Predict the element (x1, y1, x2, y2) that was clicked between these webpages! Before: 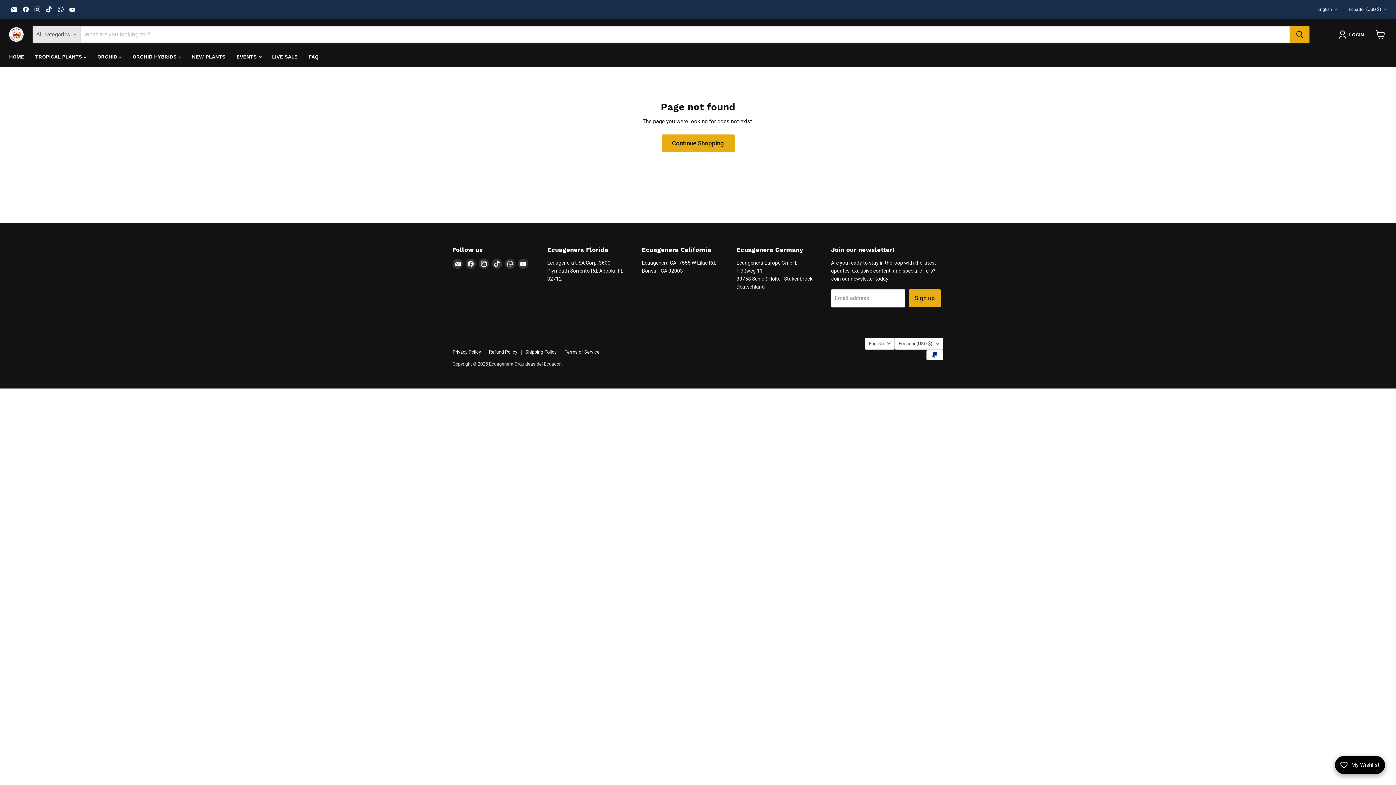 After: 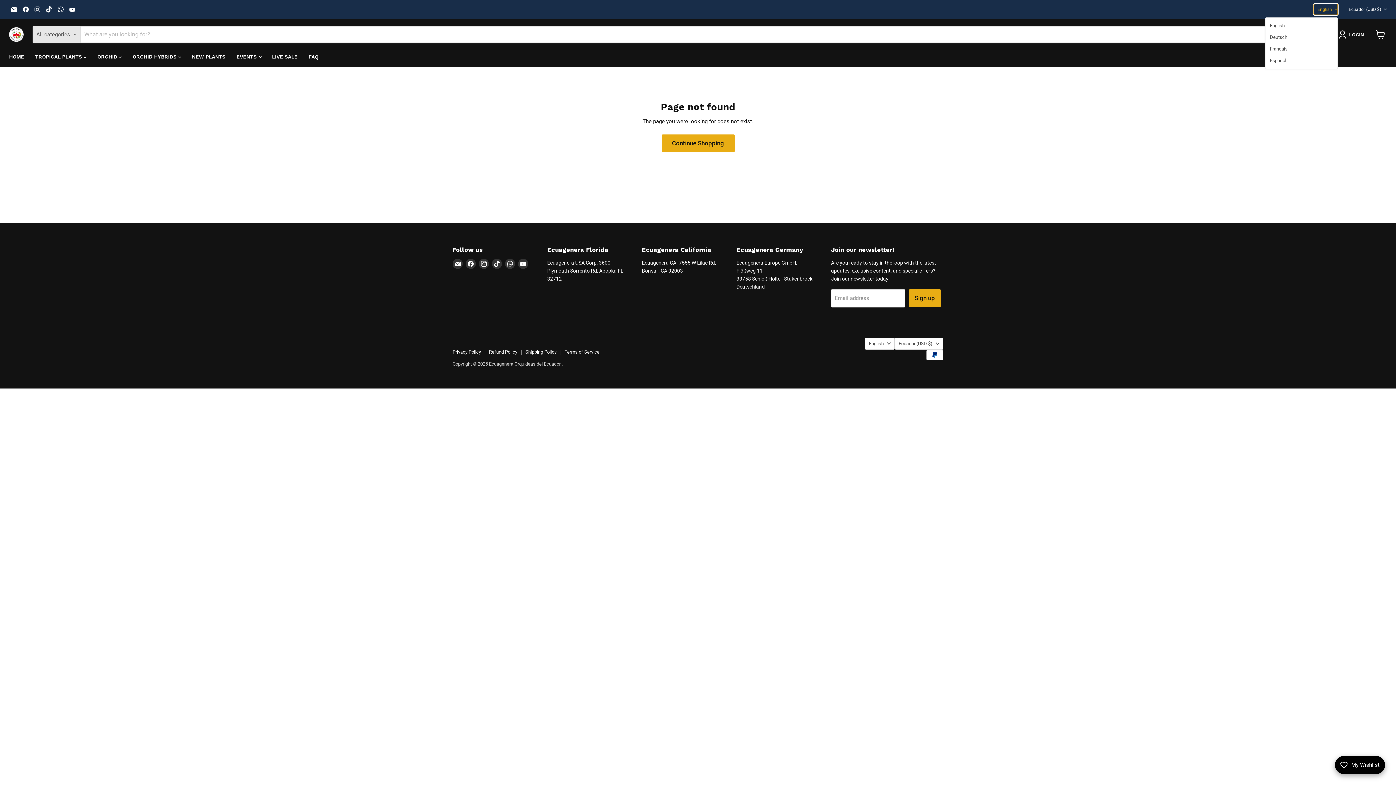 Action: label: English bbox: (1314, 3, 1338, 14)